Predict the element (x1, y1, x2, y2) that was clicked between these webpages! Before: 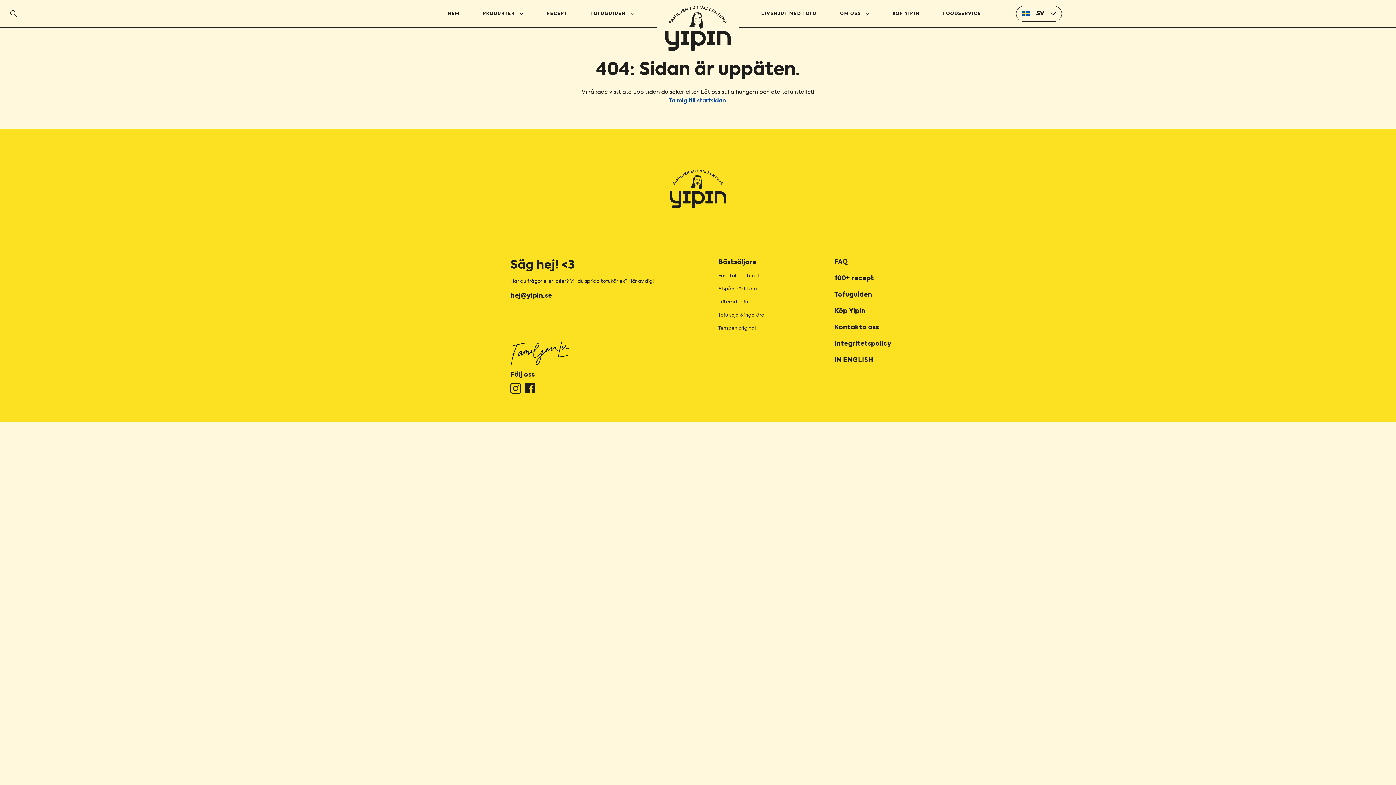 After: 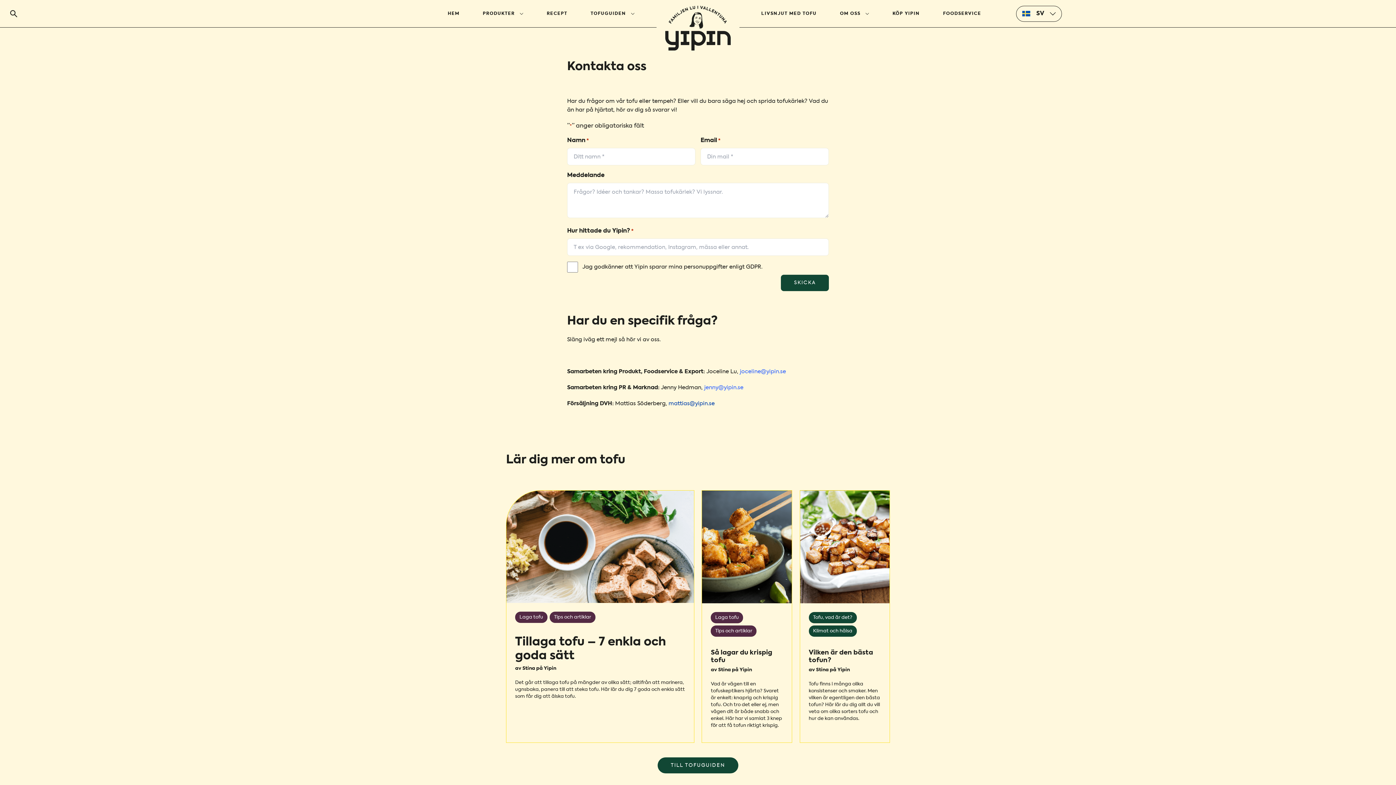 Action: label: Kontakta oss bbox: (834, 324, 879, 330)